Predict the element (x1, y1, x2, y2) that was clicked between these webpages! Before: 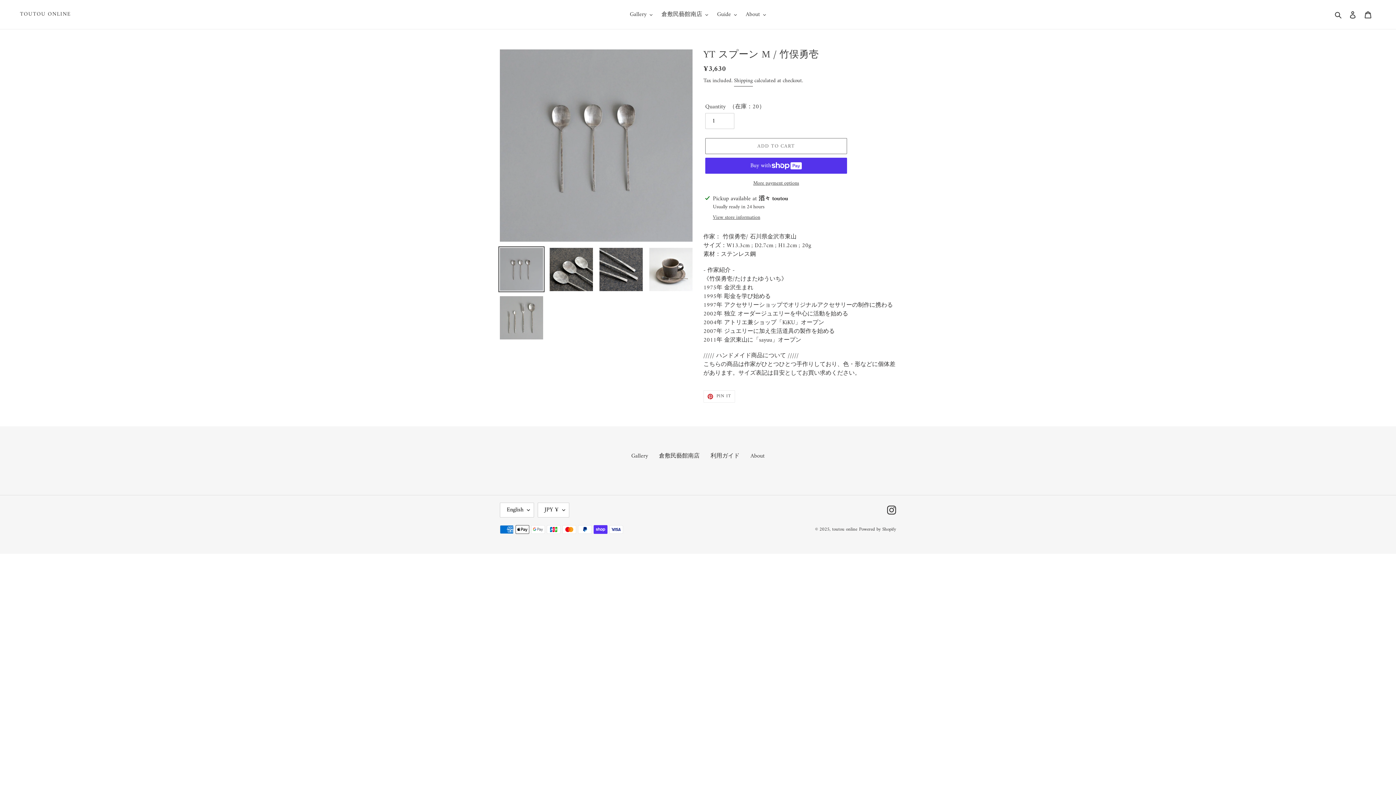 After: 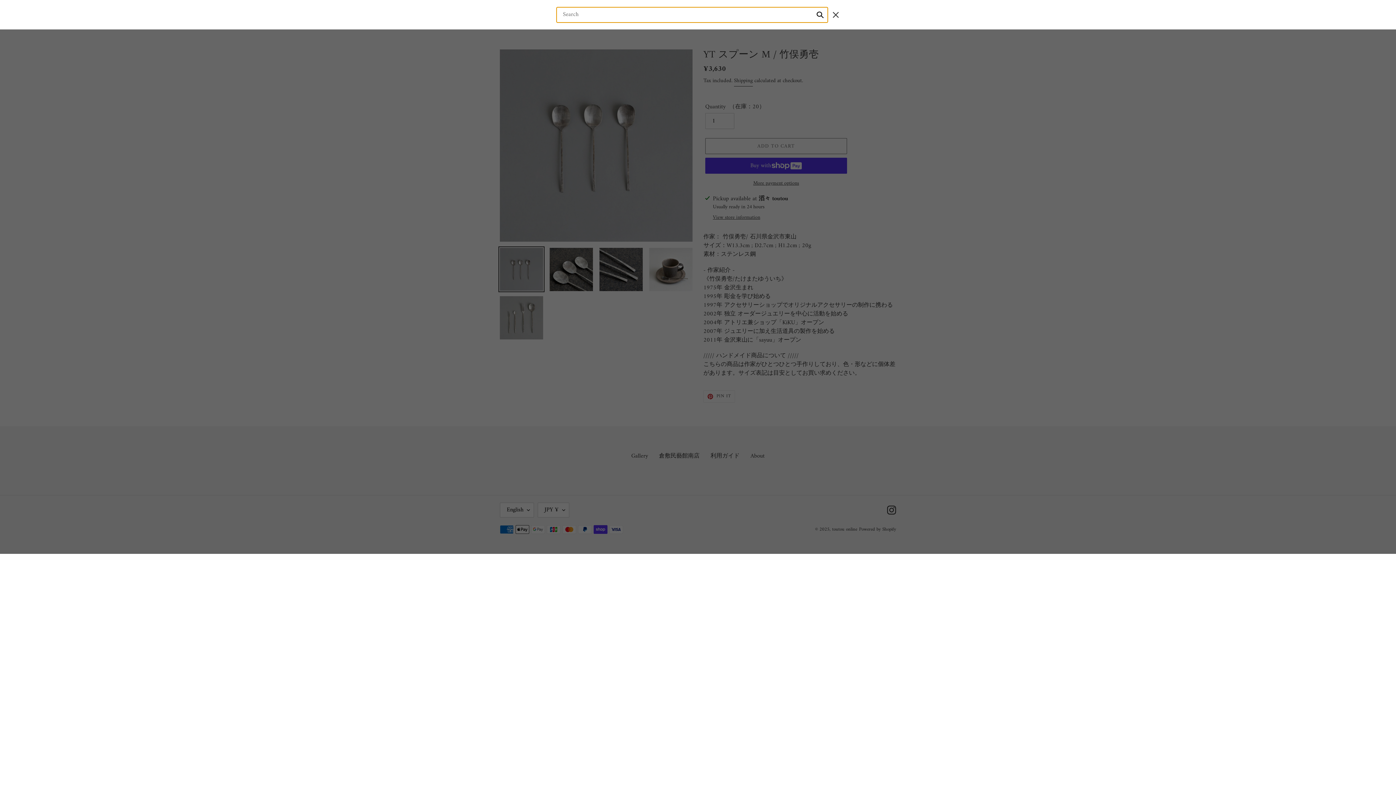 Action: bbox: (1332, 9, 1345, 19) label: Search